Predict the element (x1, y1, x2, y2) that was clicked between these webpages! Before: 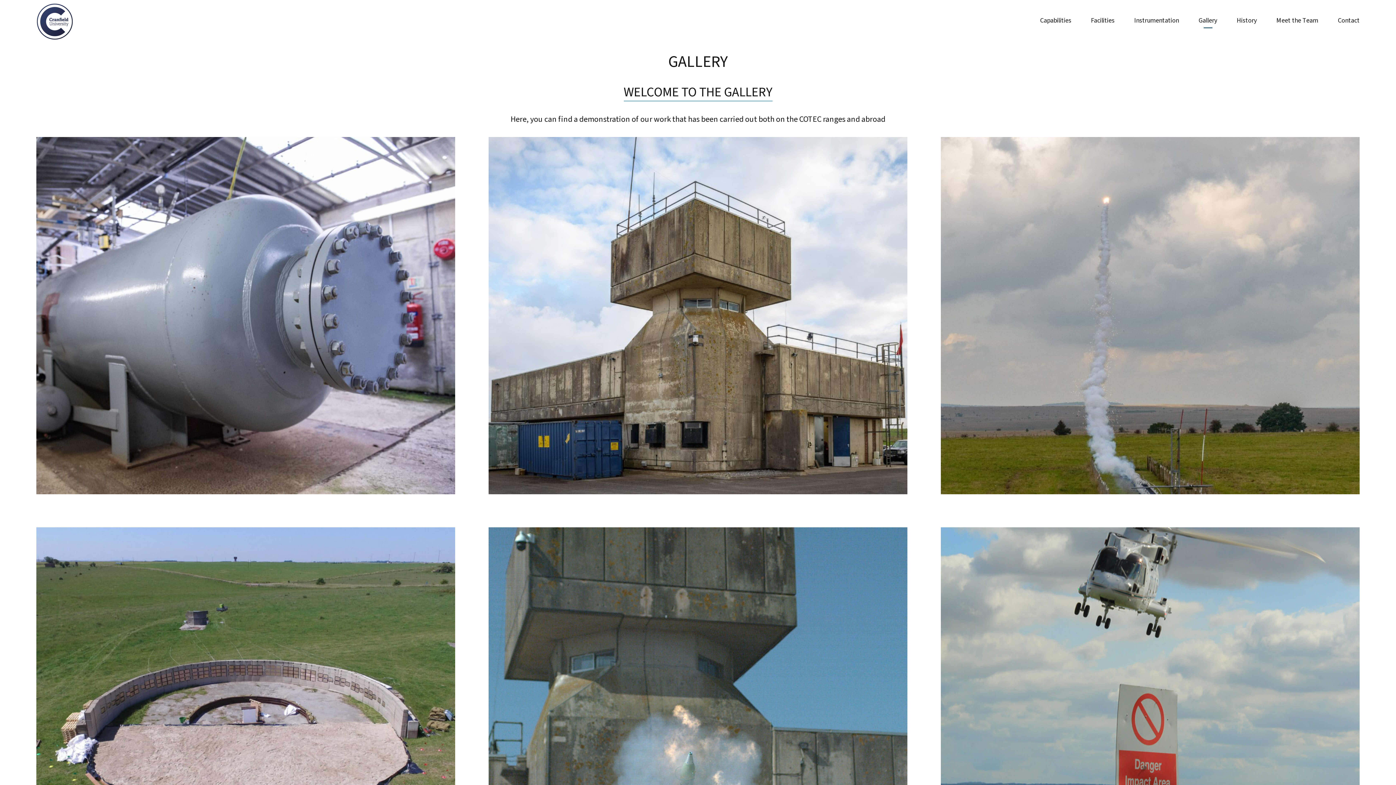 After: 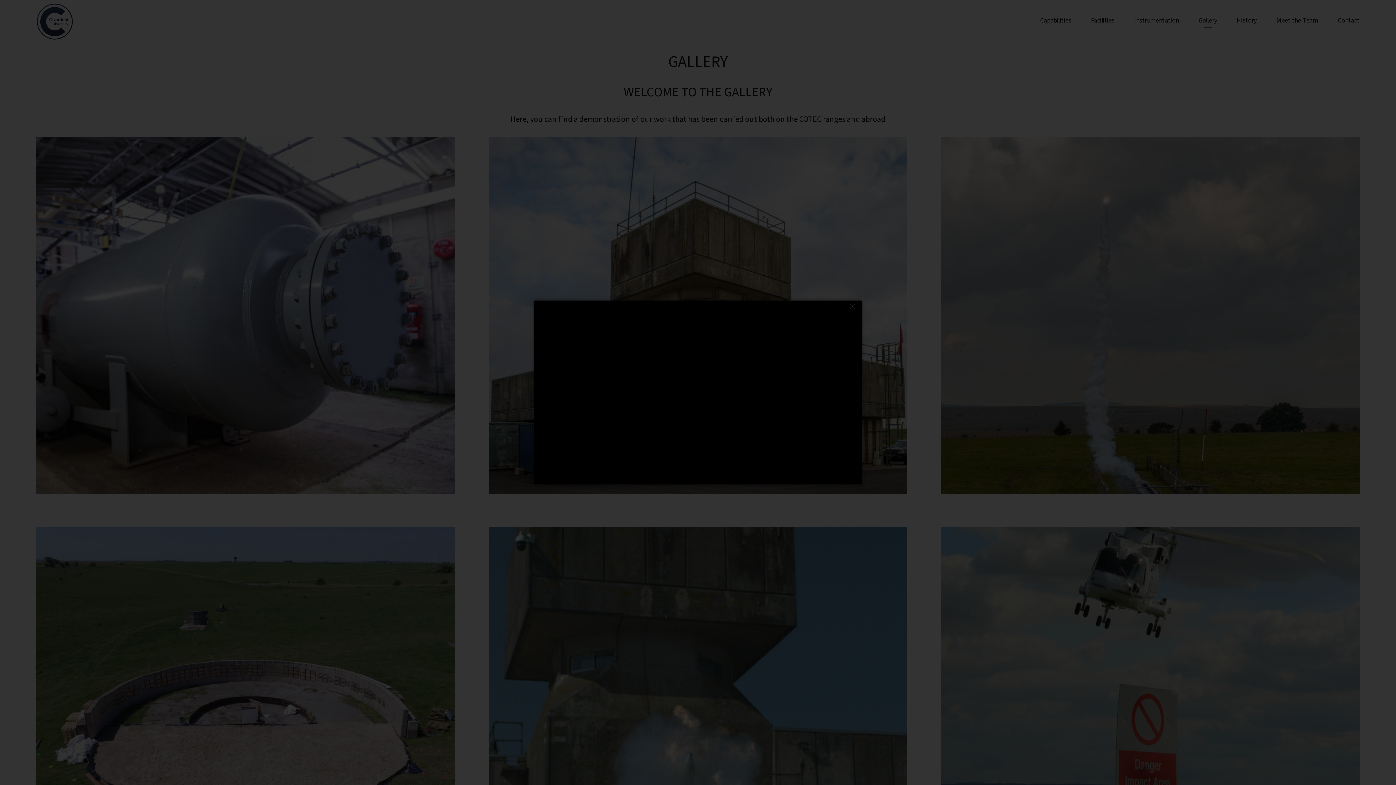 Action: bbox: (488, 137, 907, 494)